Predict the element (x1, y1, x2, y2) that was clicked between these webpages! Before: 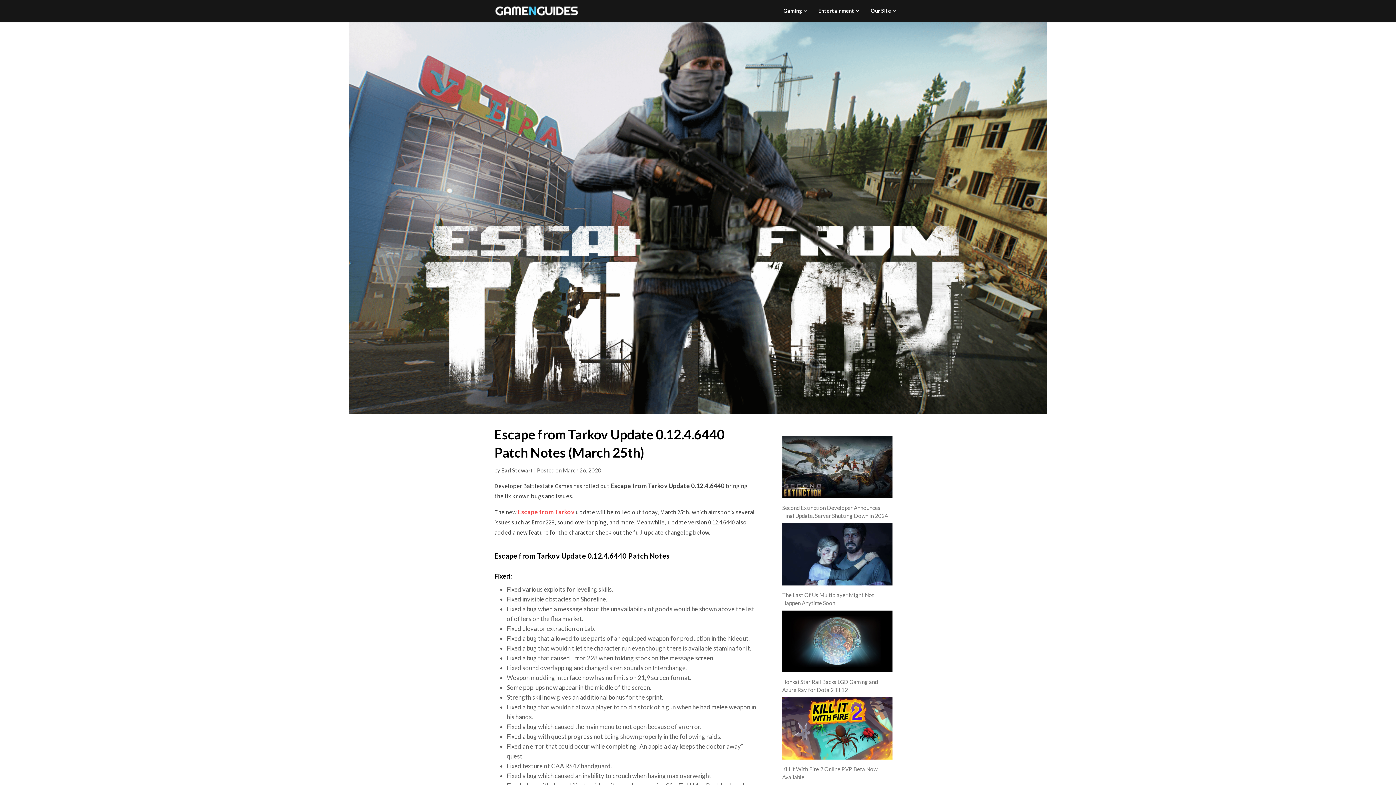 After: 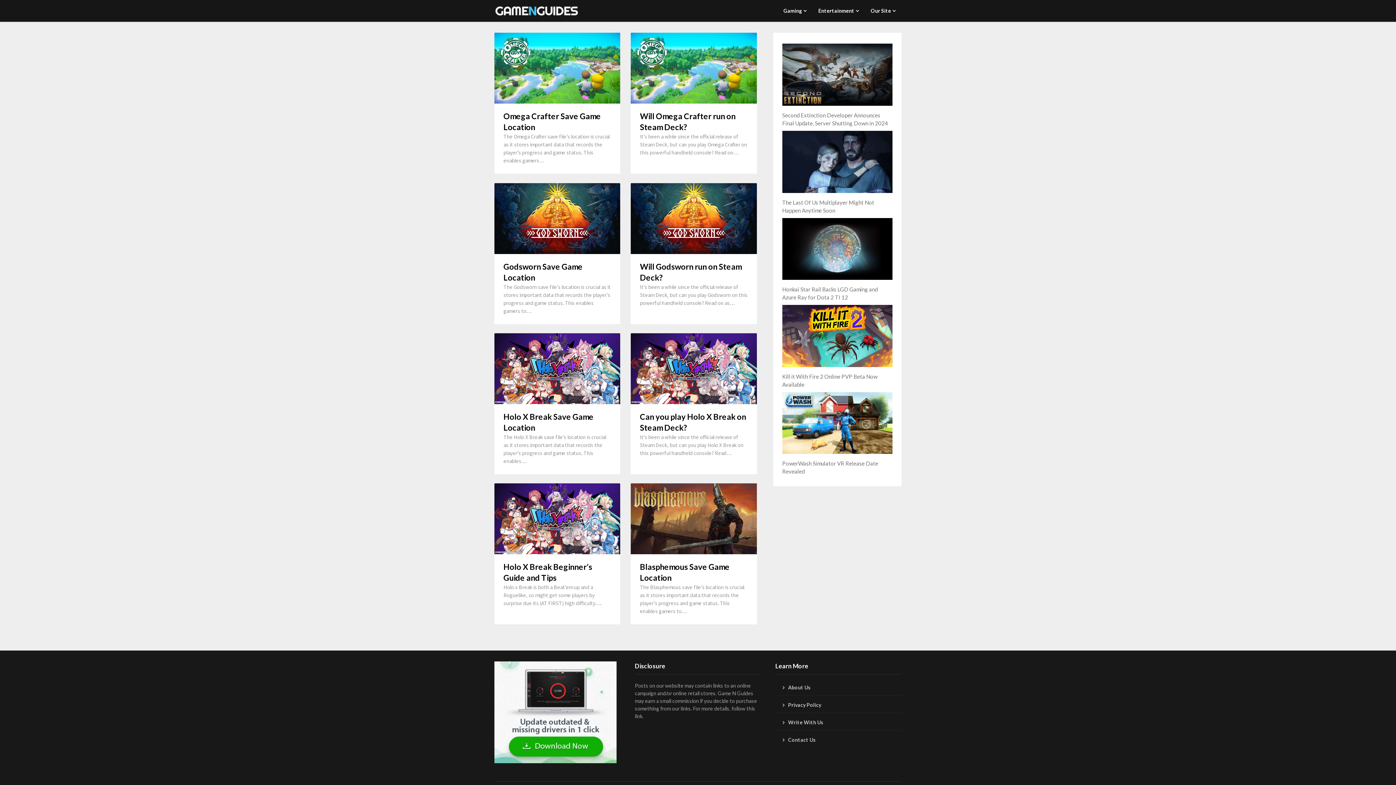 Action: label: Earl Stewart bbox: (501, 467, 533, 473)